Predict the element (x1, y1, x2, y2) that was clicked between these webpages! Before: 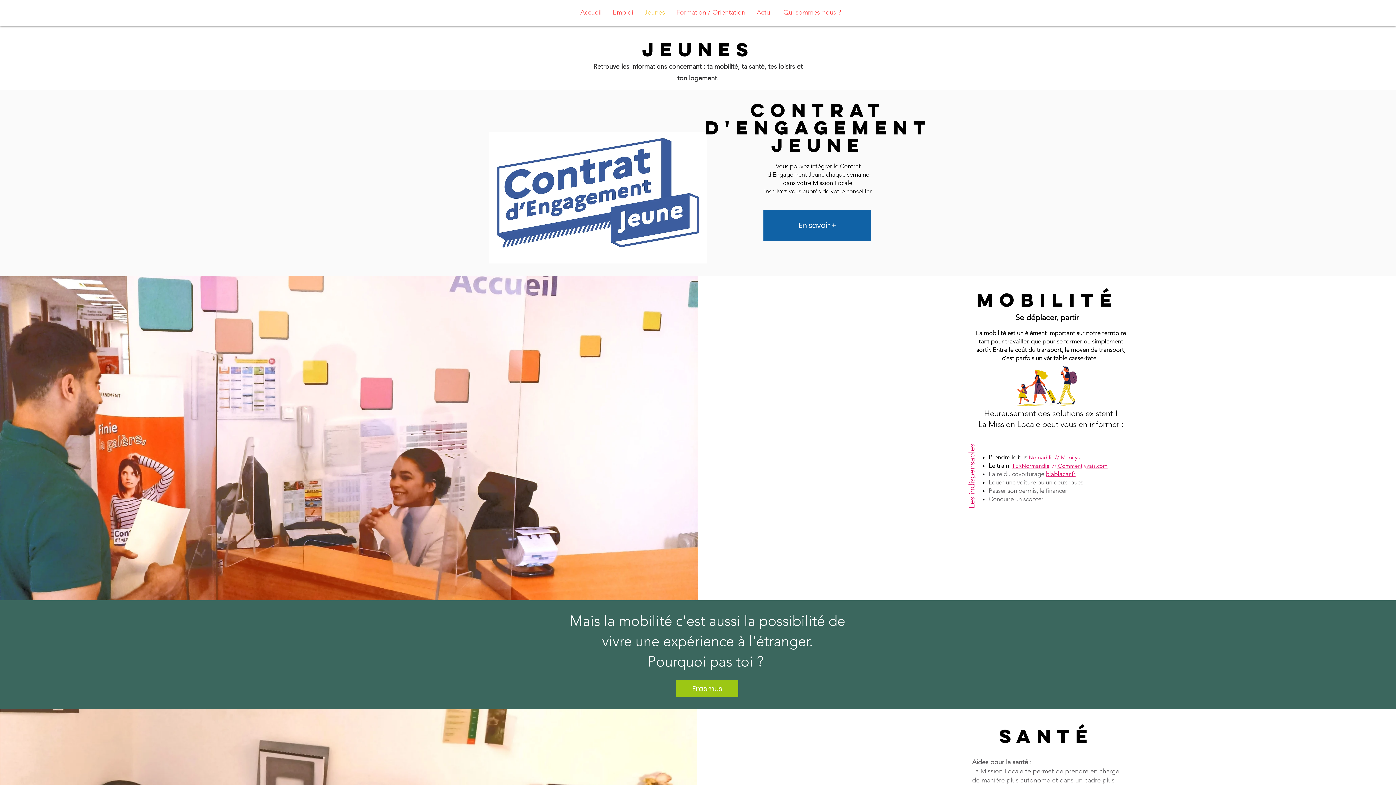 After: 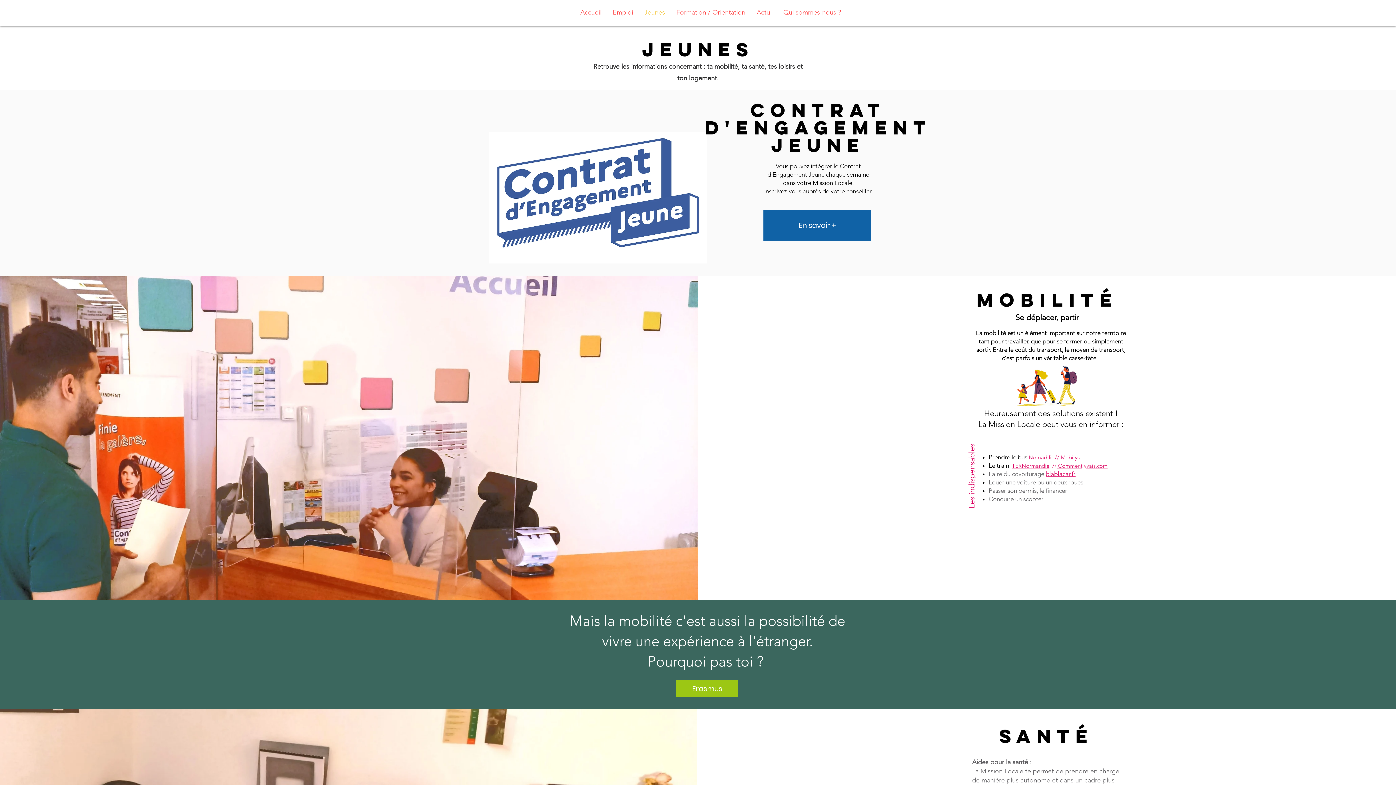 Action: bbox: (1012, 462, 1049, 469) label: TERNormandie